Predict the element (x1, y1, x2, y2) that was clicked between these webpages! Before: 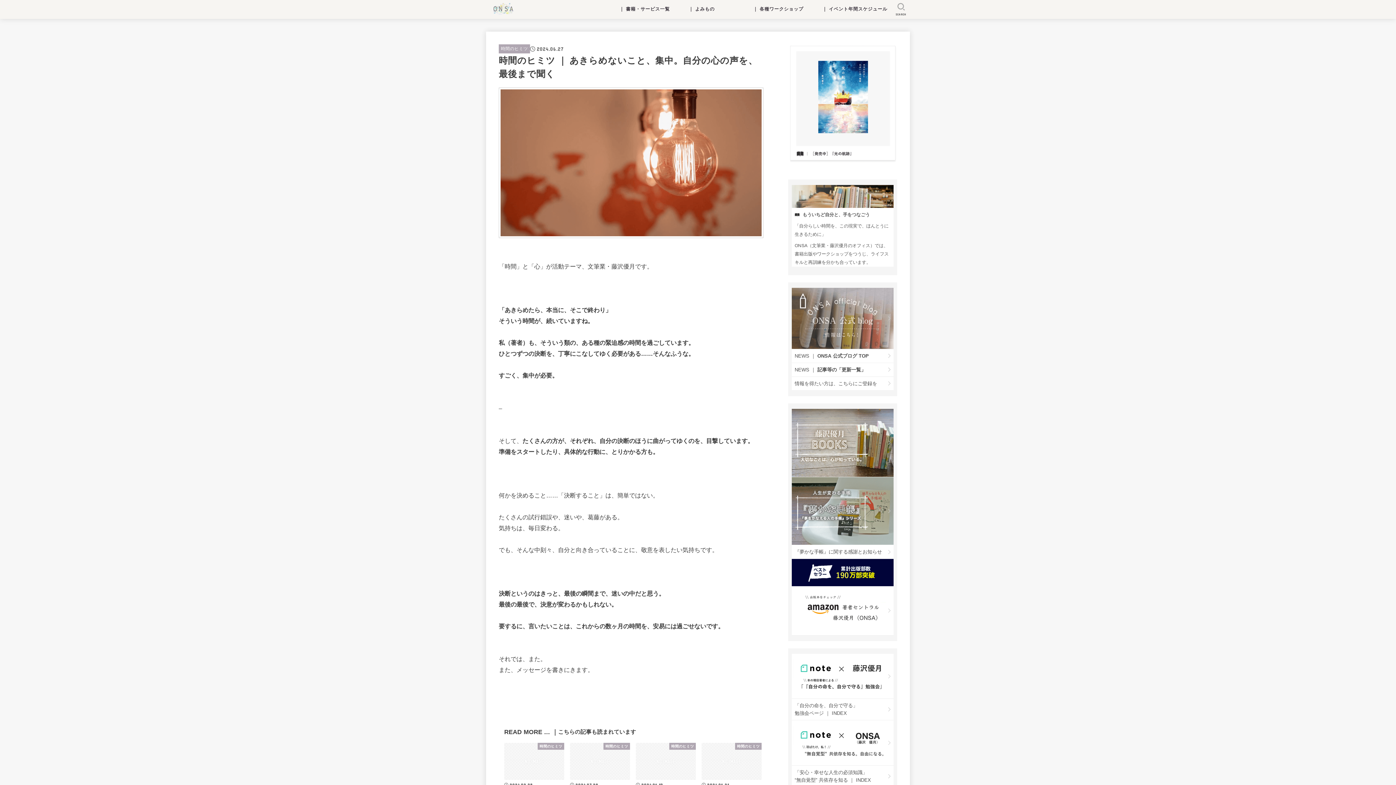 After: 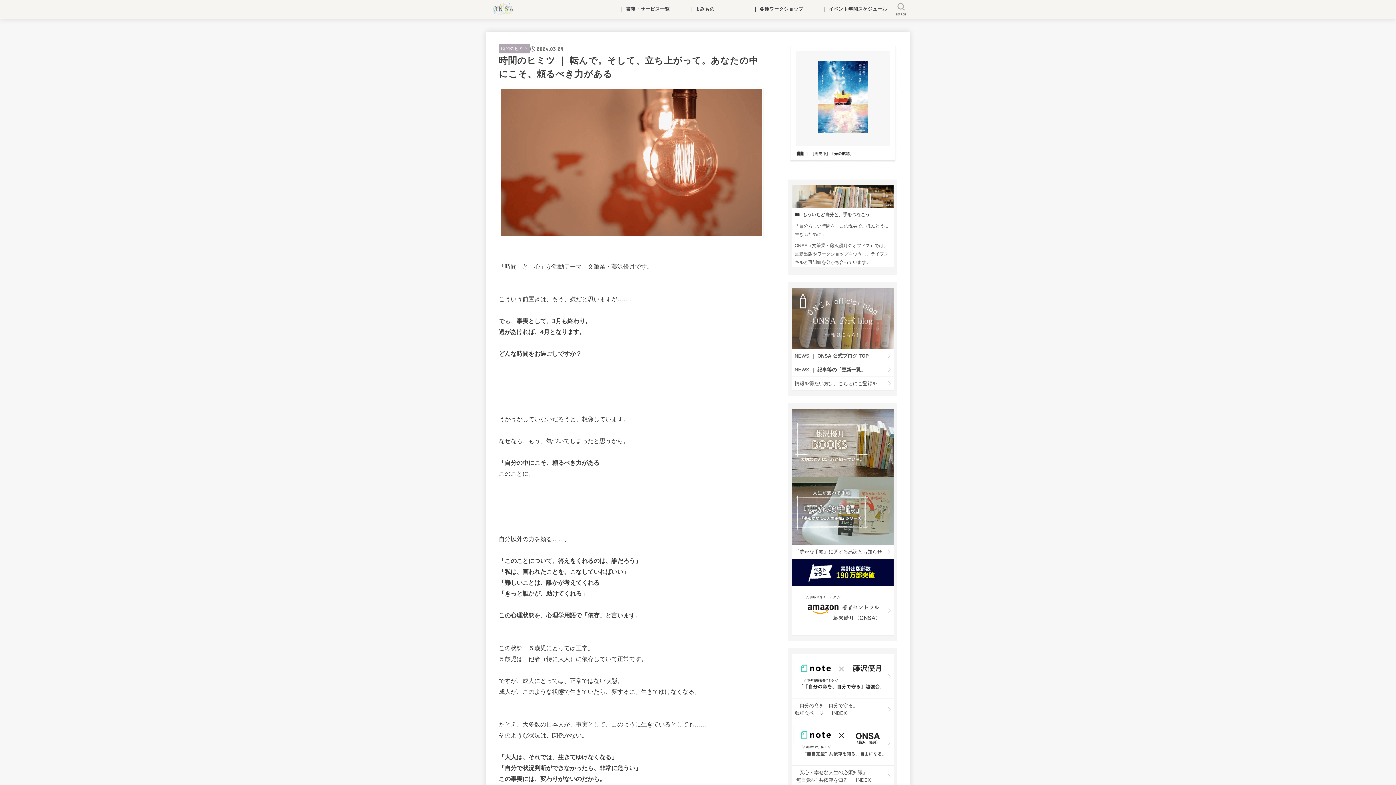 Action: label: 時間のヒミツ
2024.03.29
時間のヒミツ ｜ 転んで。そして、立ち上がって。あなたの中にこそ、頼るべき力がある bbox: (570, 743, 630, 815)